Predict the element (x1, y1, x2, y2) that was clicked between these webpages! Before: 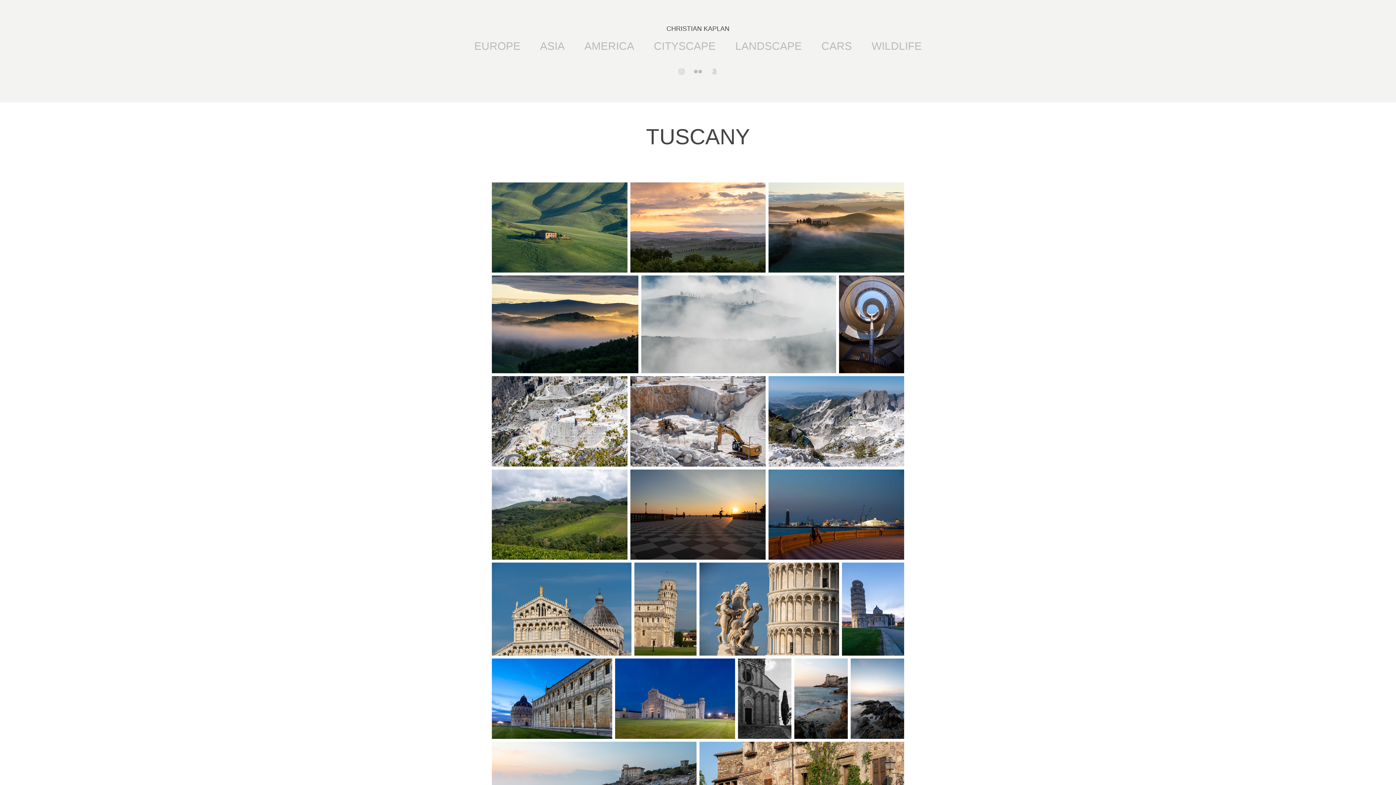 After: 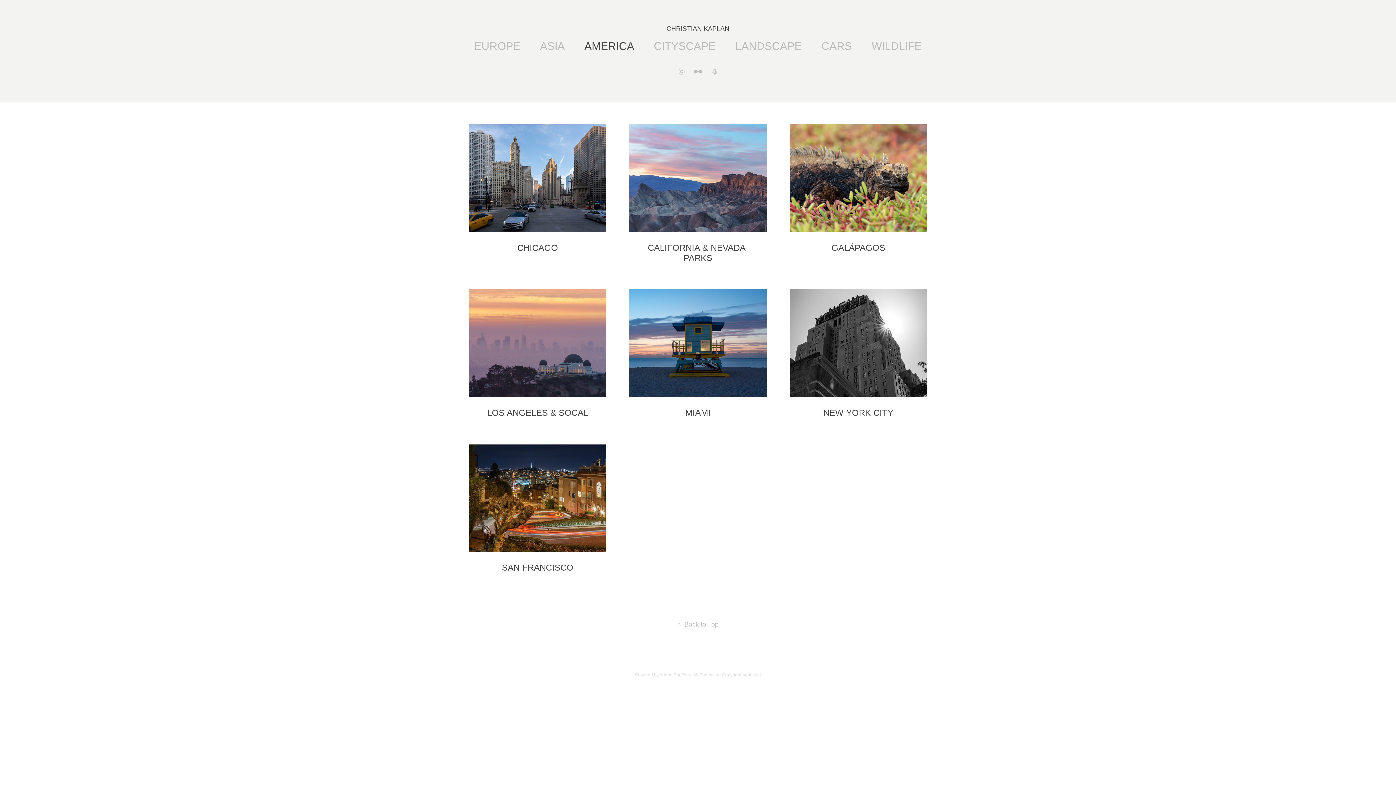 Action: label: AMERICA bbox: (584, 40, 634, 52)